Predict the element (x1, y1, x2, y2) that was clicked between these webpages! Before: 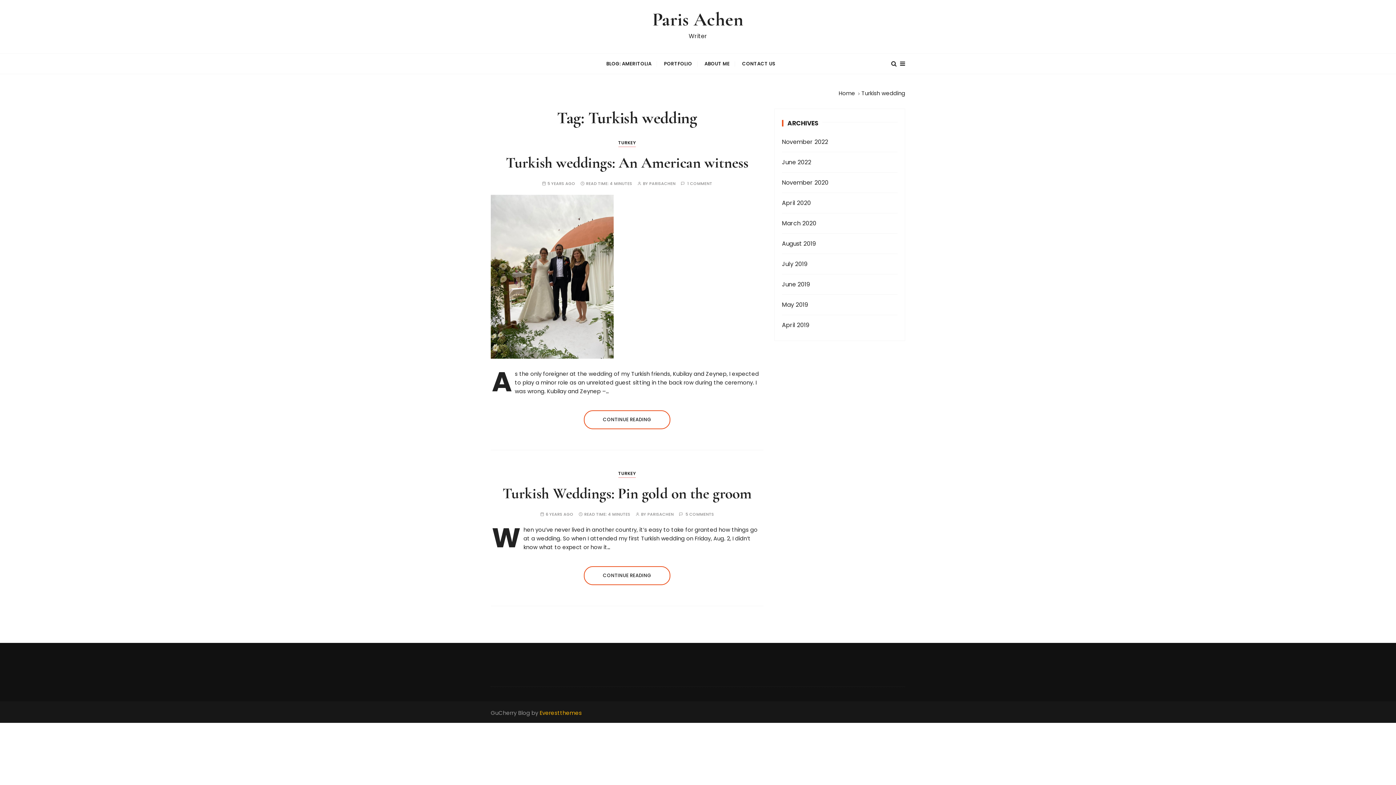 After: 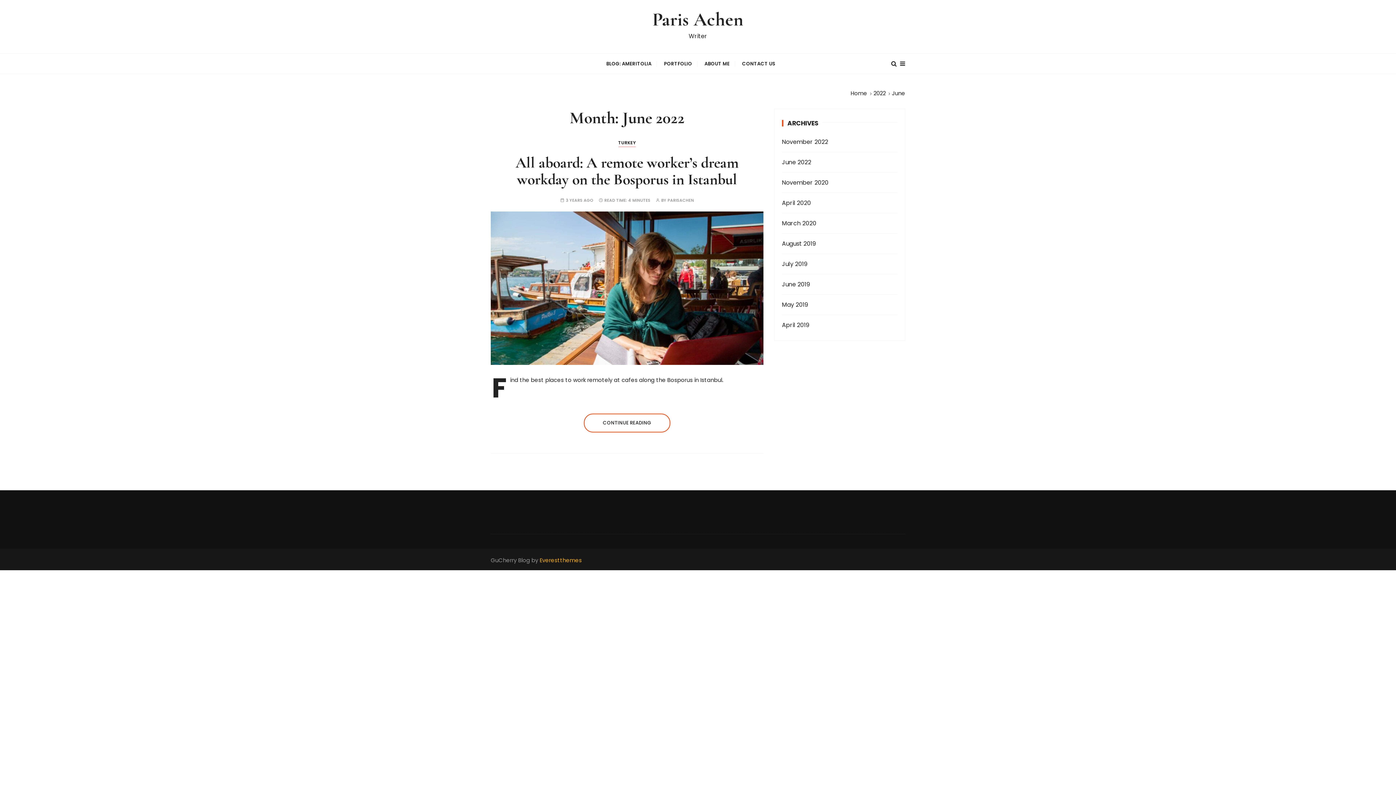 Action: label: June 2022 bbox: (782, 157, 874, 166)